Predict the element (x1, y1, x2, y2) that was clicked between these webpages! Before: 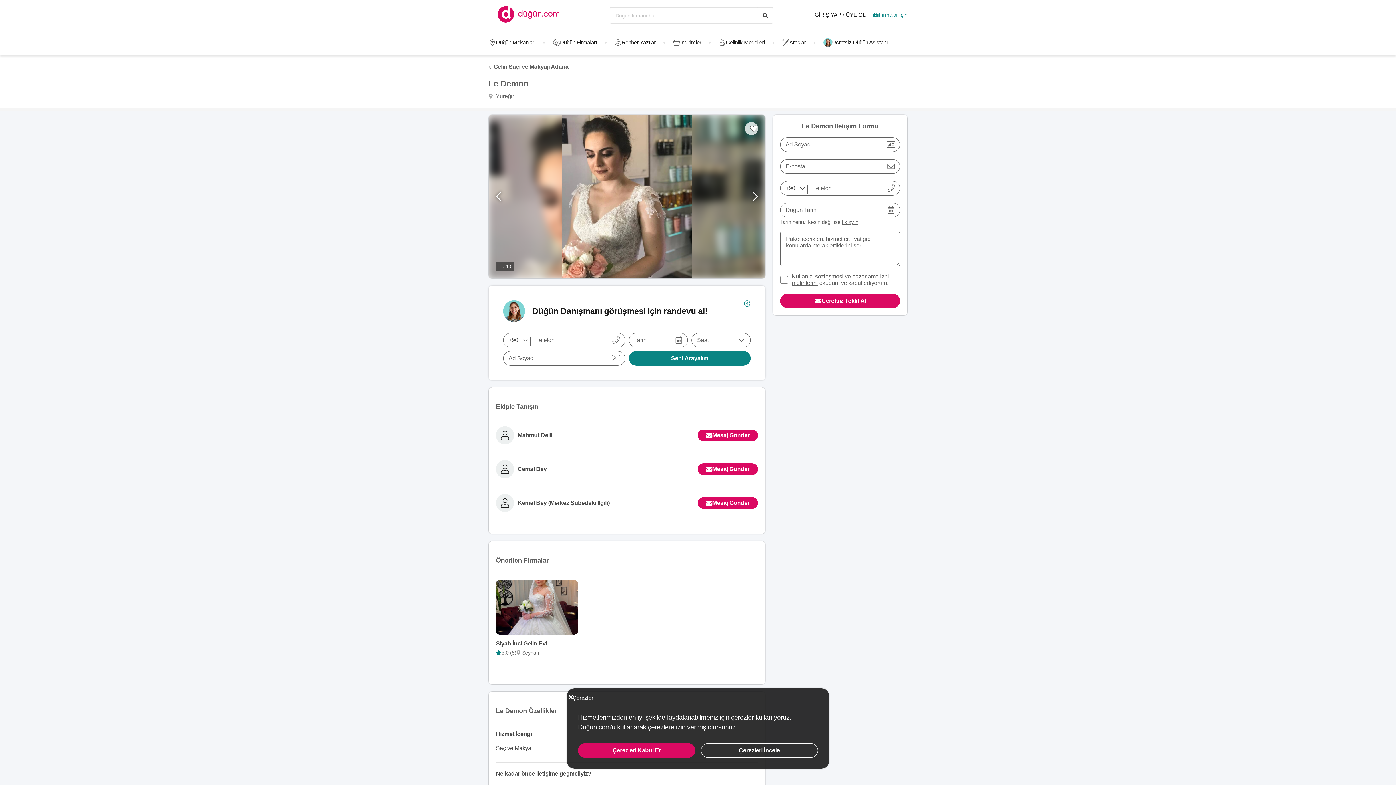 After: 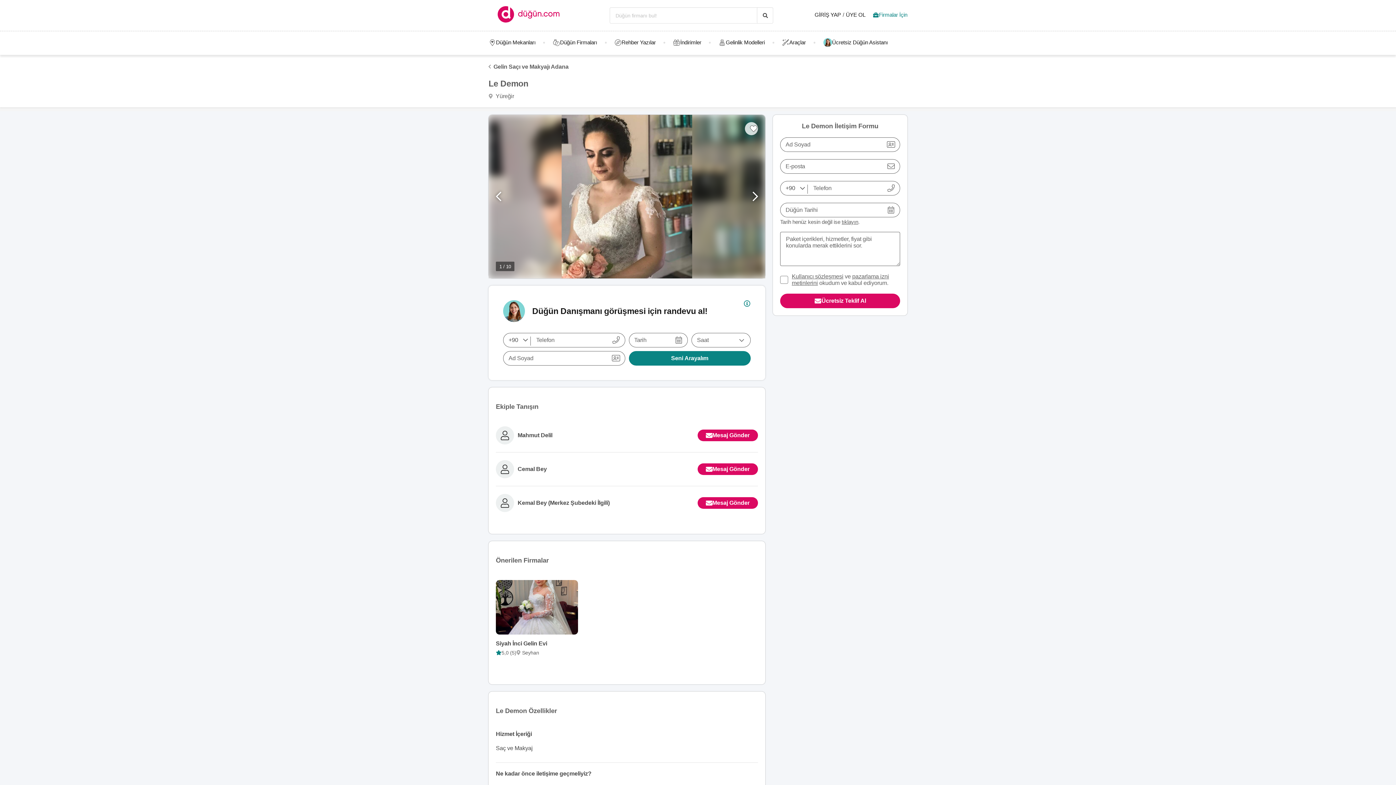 Action: bbox: (567, 694, 574, 701) label: Çerezleri Kabul Et